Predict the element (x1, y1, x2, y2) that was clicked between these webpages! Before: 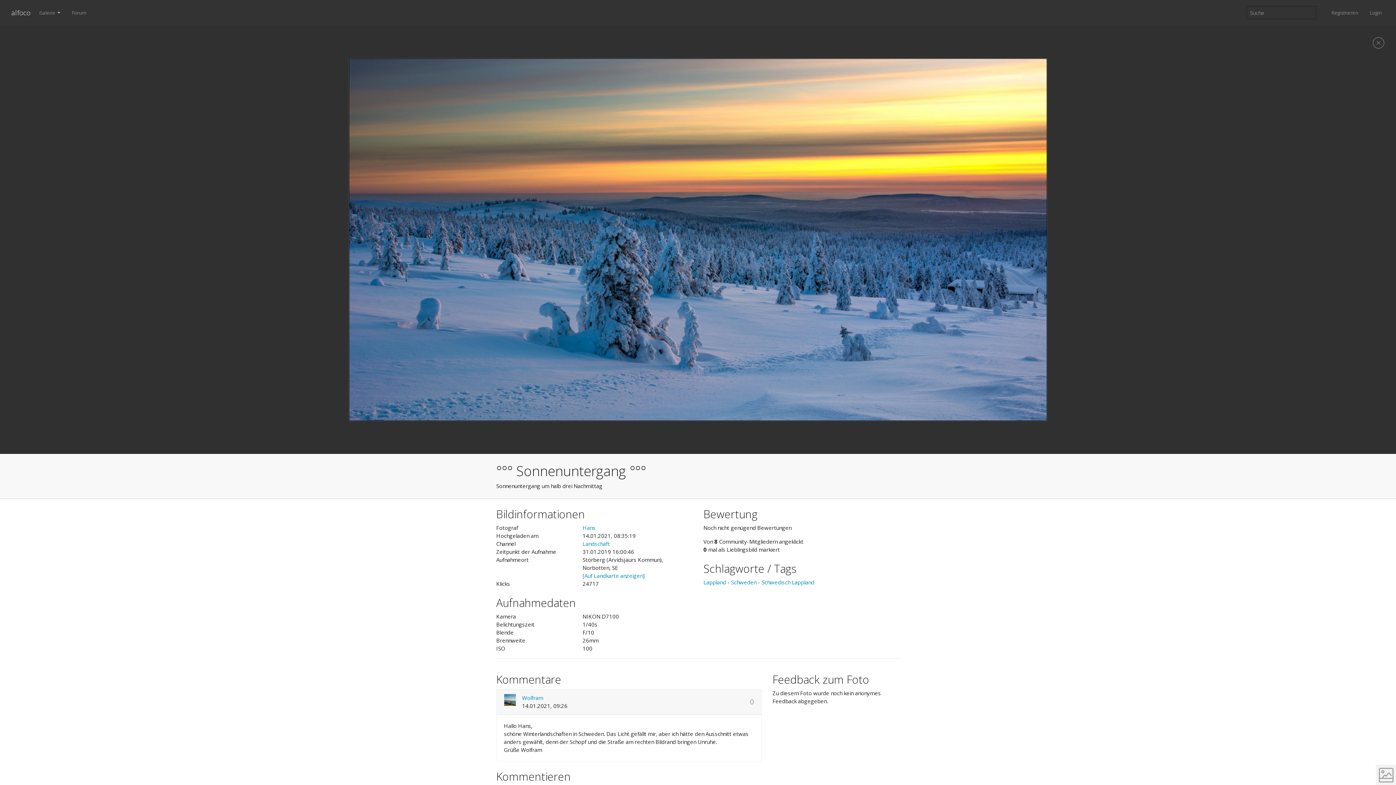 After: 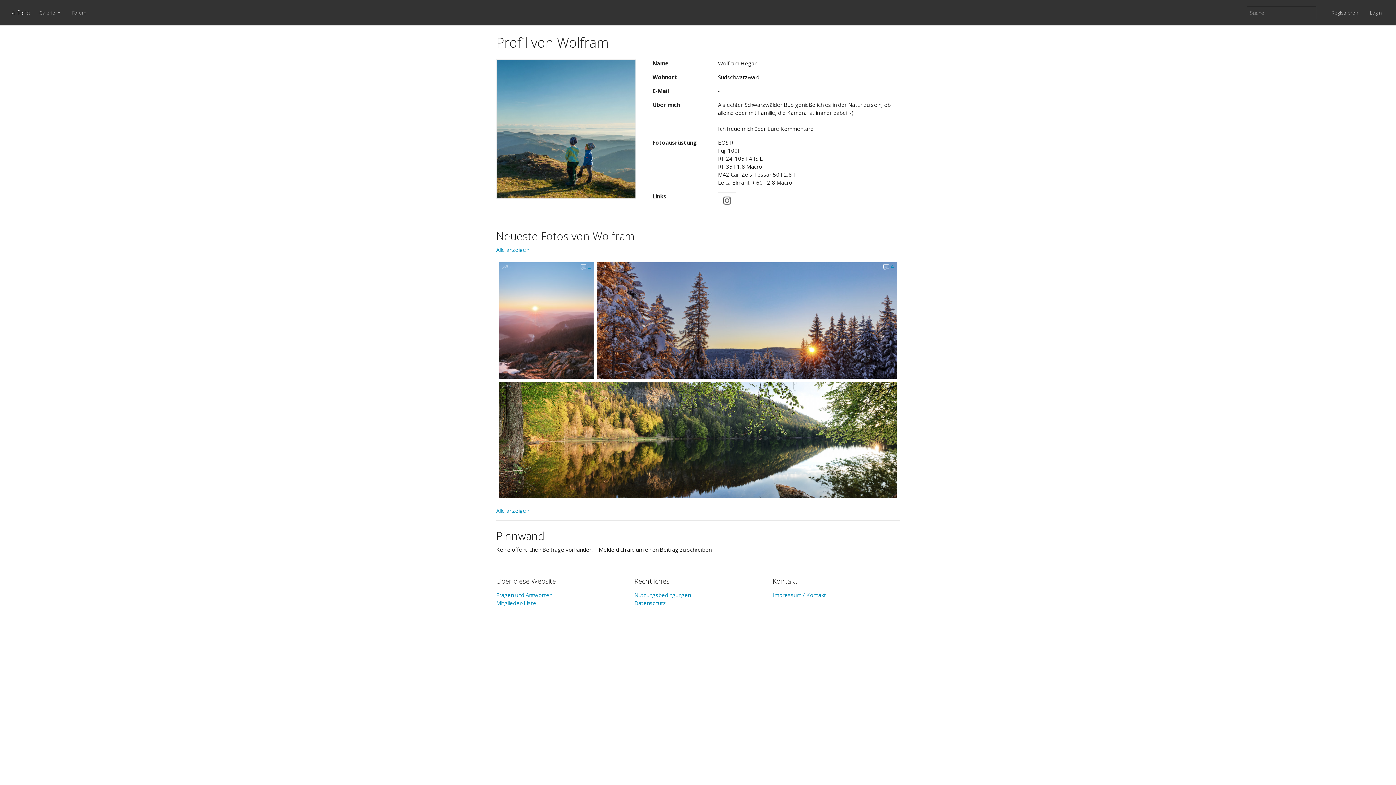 Action: label: Wolfram bbox: (522, 694, 543, 701)